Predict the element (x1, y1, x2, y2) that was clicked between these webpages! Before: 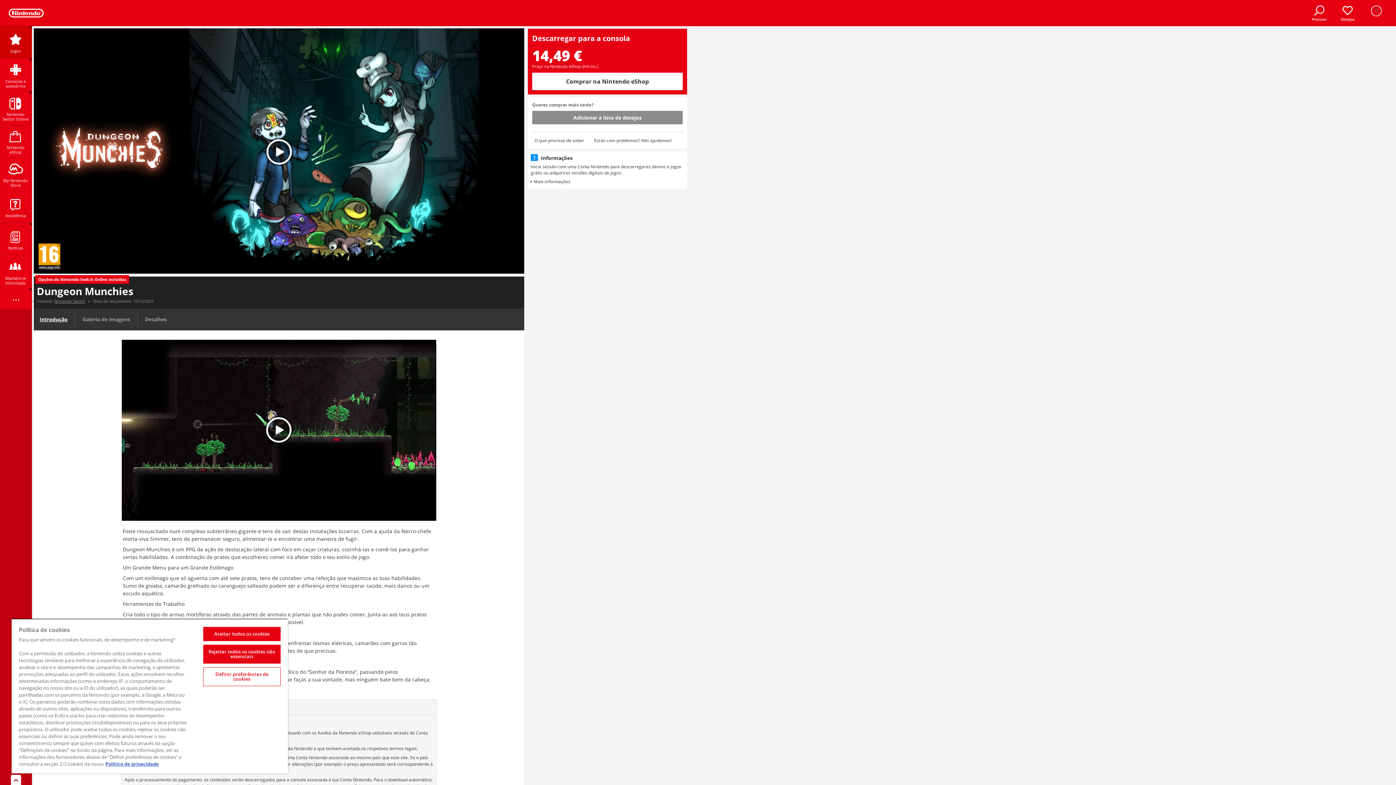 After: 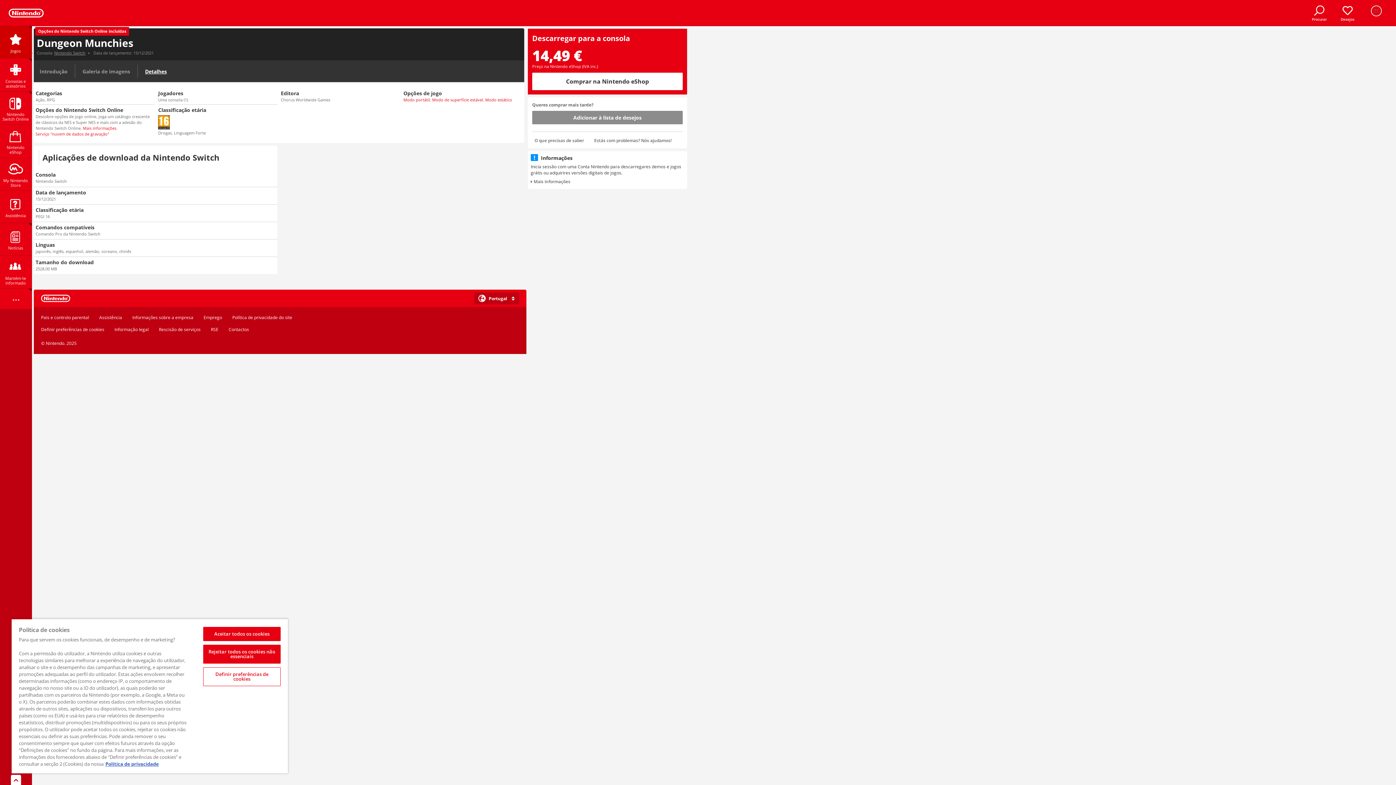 Action: label: Opções do Nintendo Switch Online incluídas bbox: (36, 279, 129, 285)